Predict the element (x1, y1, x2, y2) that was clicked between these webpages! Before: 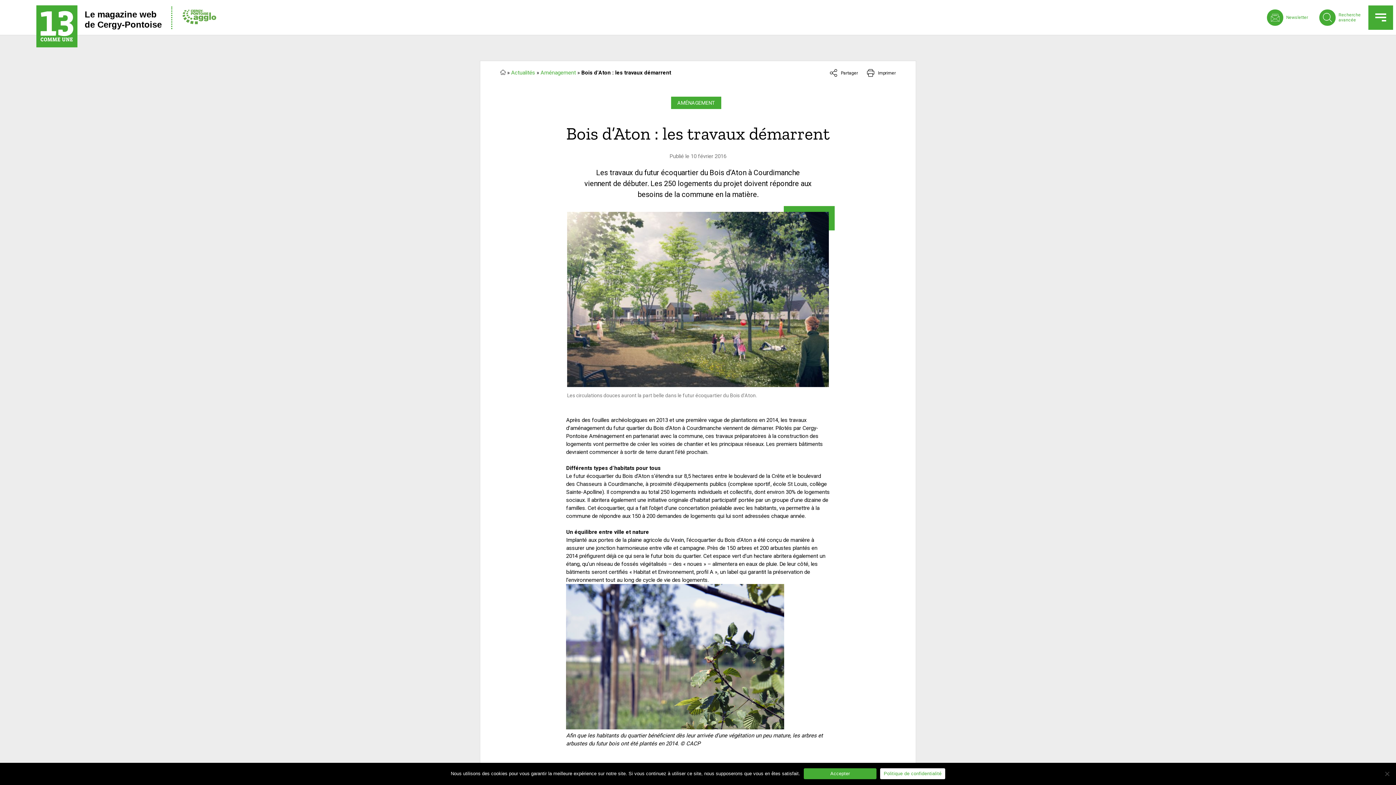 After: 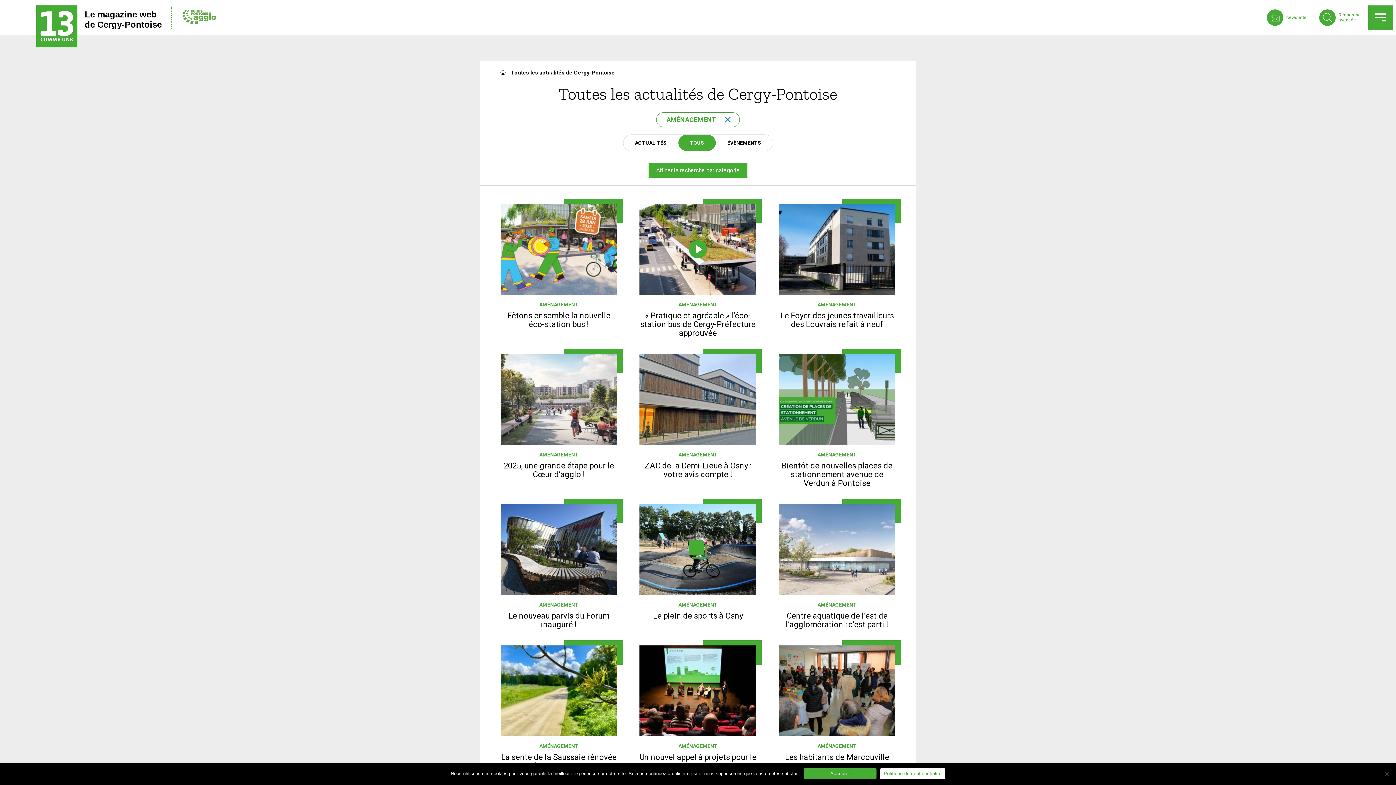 Action: label: AMÉNAGEMENT bbox: (671, 96, 721, 109)